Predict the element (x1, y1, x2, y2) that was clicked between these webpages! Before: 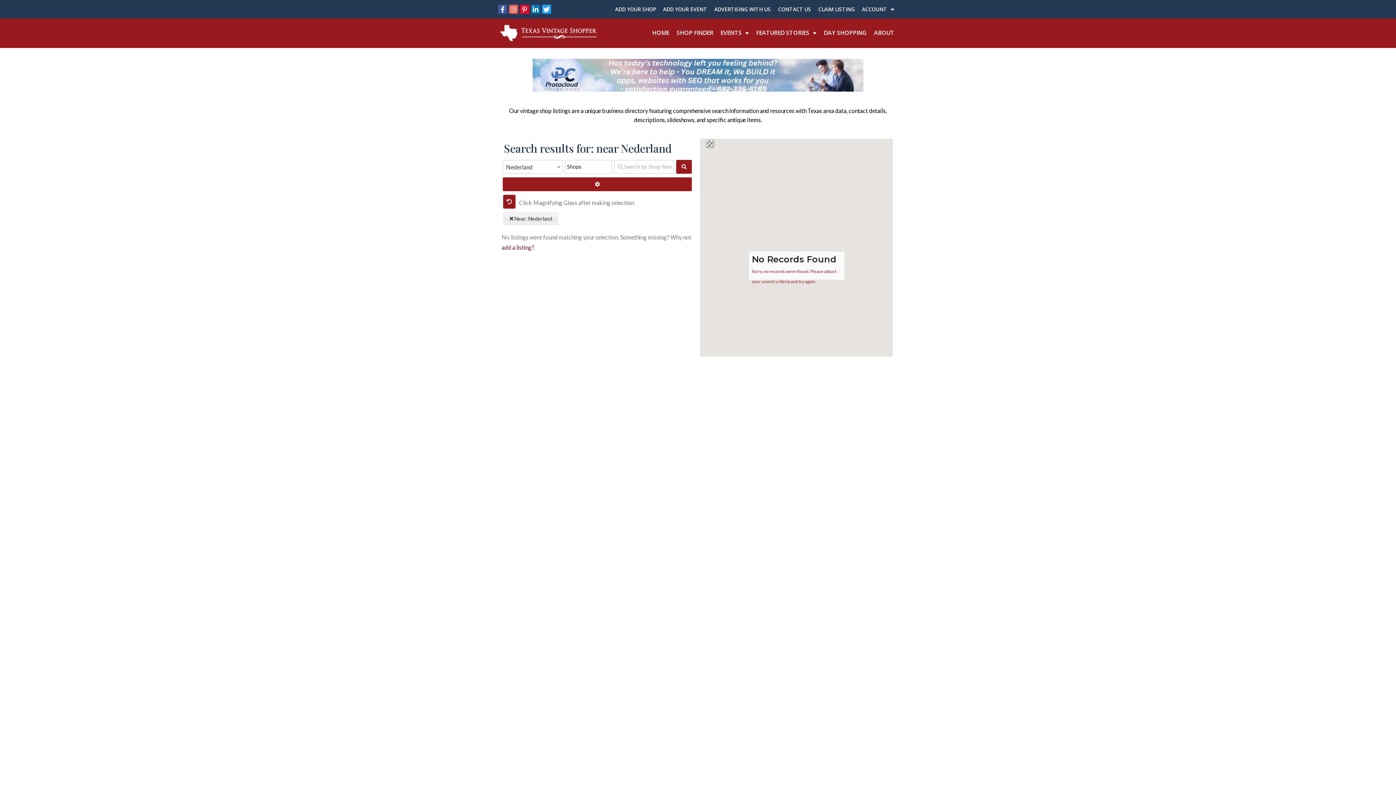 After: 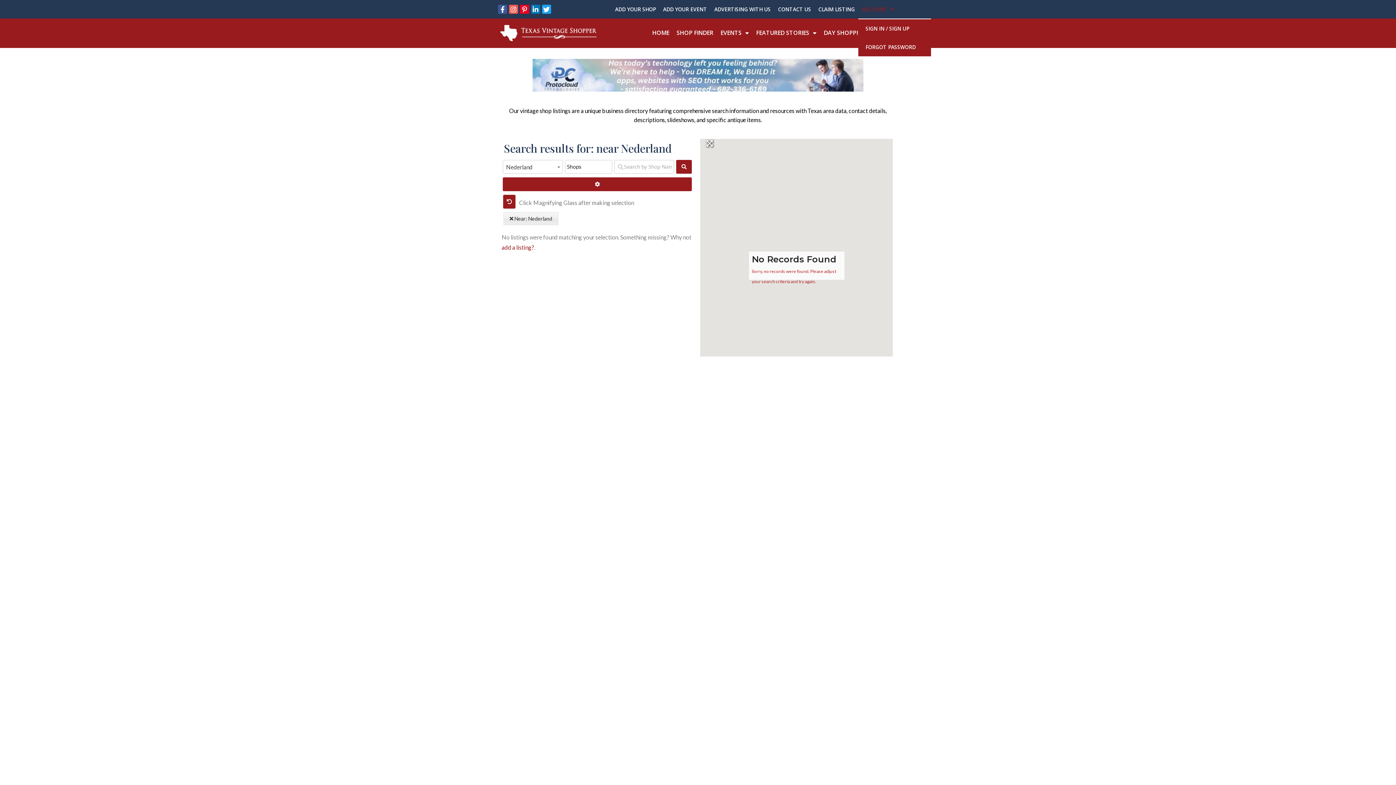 Action: label: ACCOUNT bbox: (858, 0, 898, 18)